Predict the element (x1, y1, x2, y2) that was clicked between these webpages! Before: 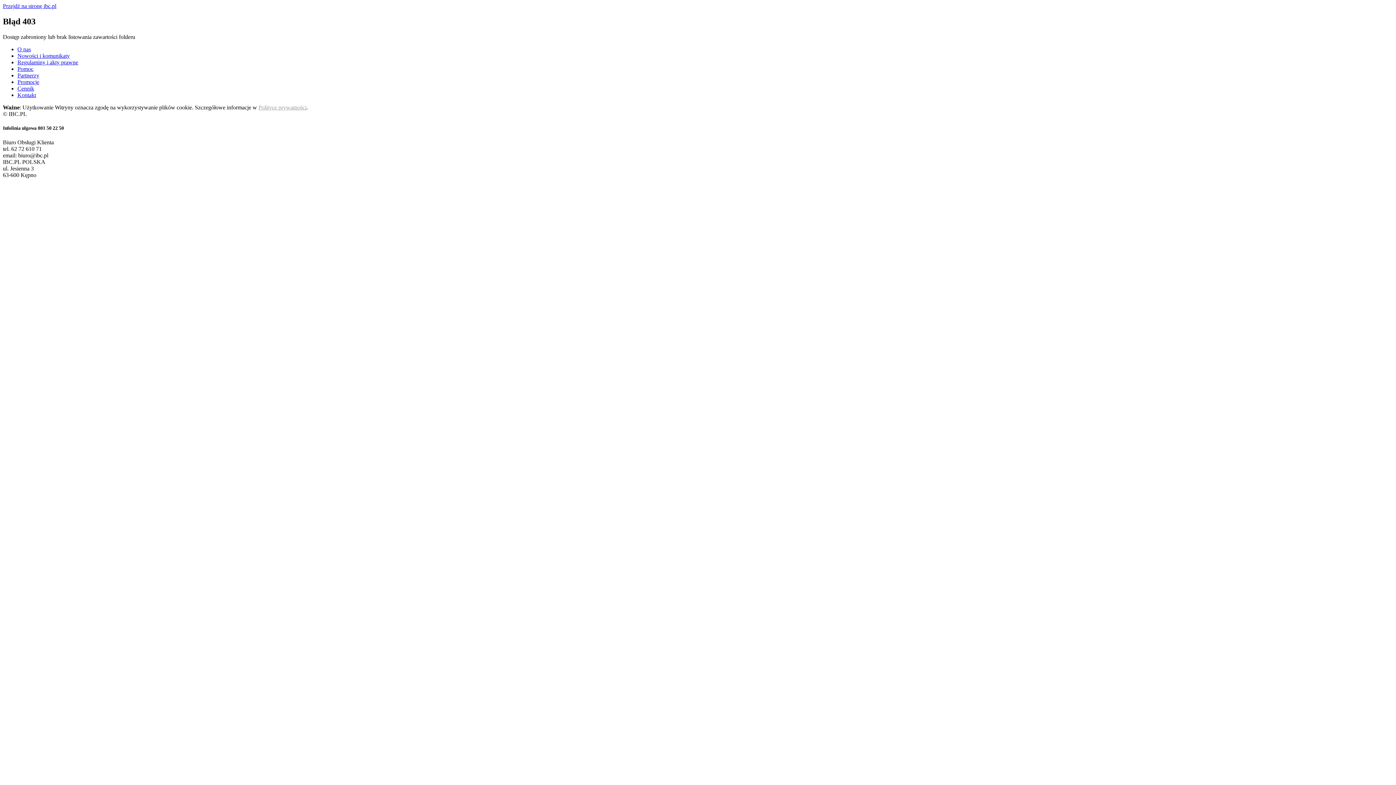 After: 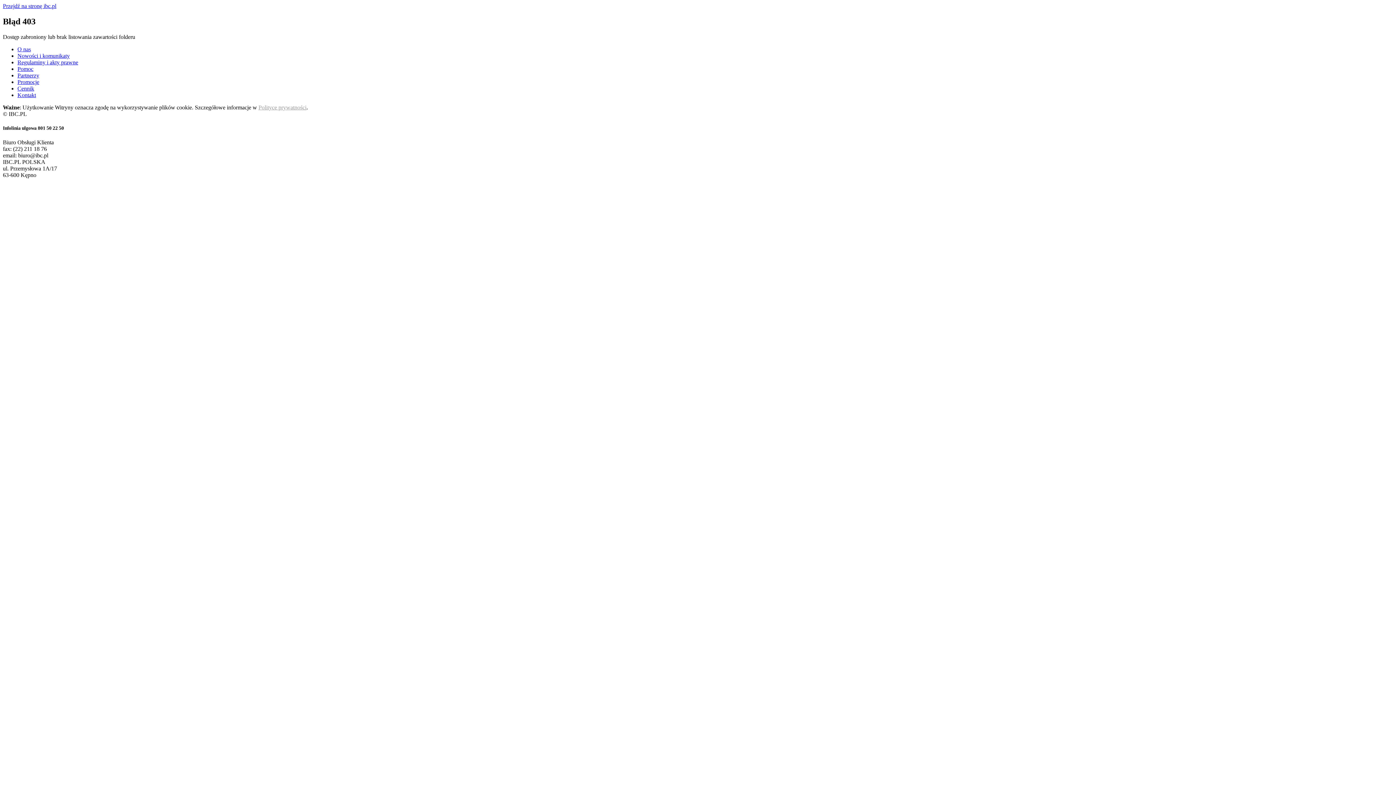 Action: label: Nowości i komunikaty bbox: (17, 52, 69, 58)